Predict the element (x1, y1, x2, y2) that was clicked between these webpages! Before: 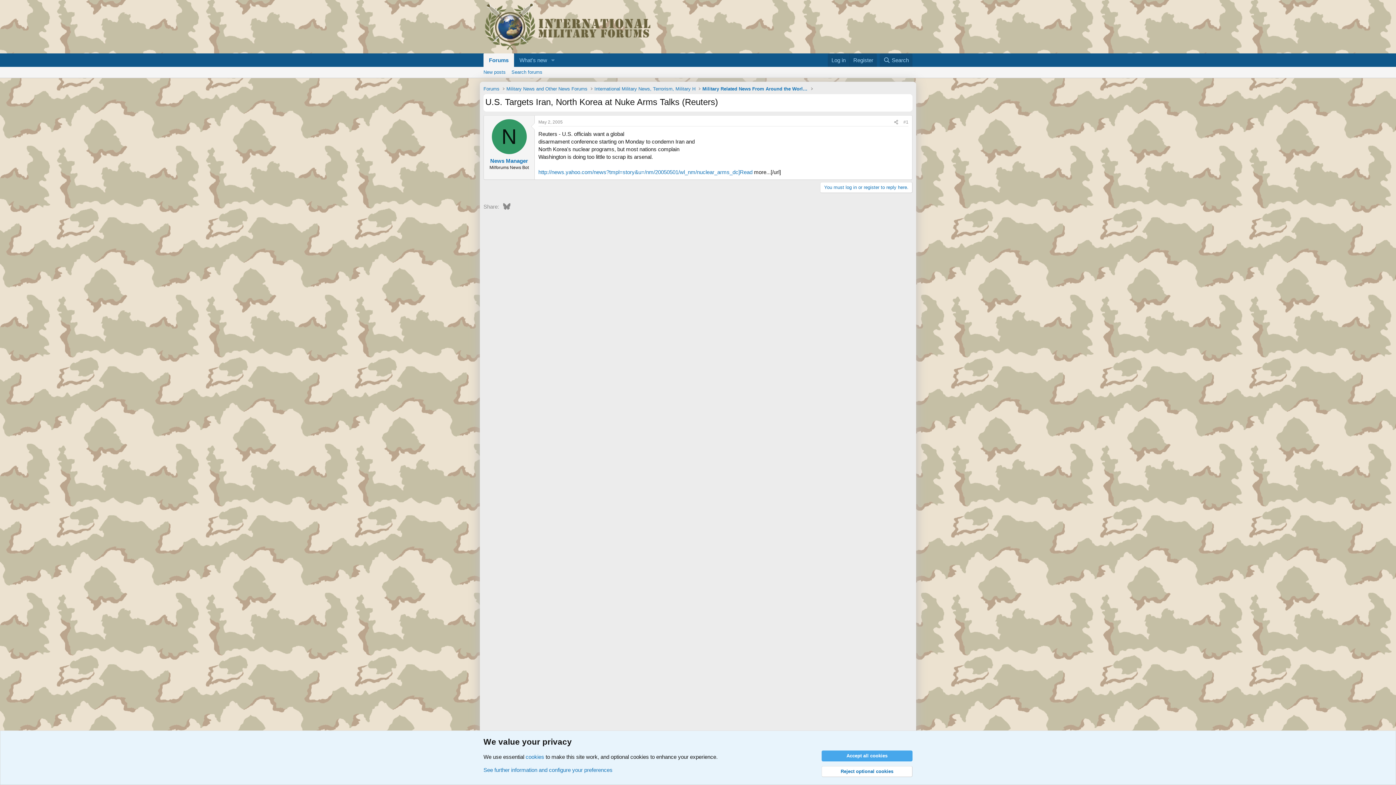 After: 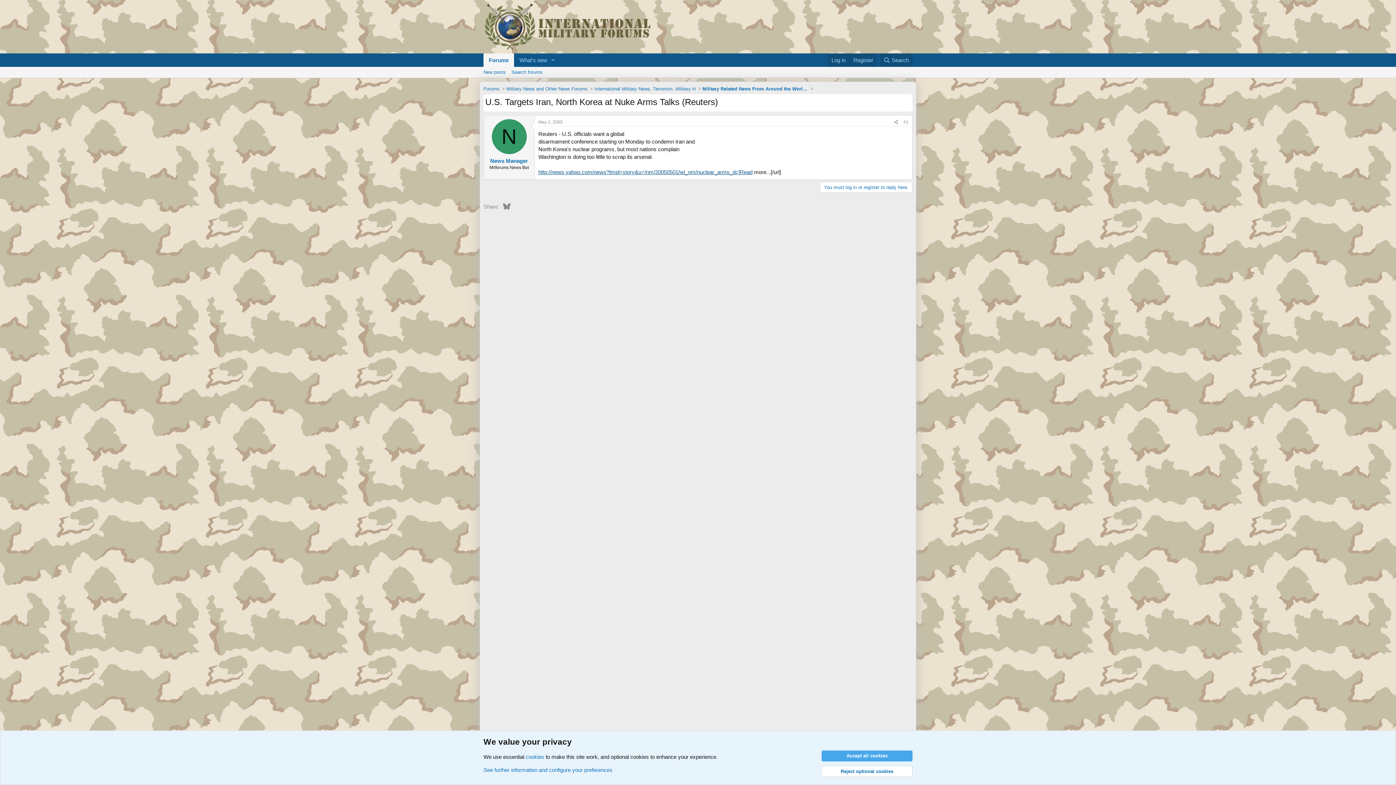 Action: label: http://news.yahoo.com/news?tmpl=story&u=/nm/20050501/wl_nm/nuclear_arms_dc]Read bbox: (538, 169, 752, 175)